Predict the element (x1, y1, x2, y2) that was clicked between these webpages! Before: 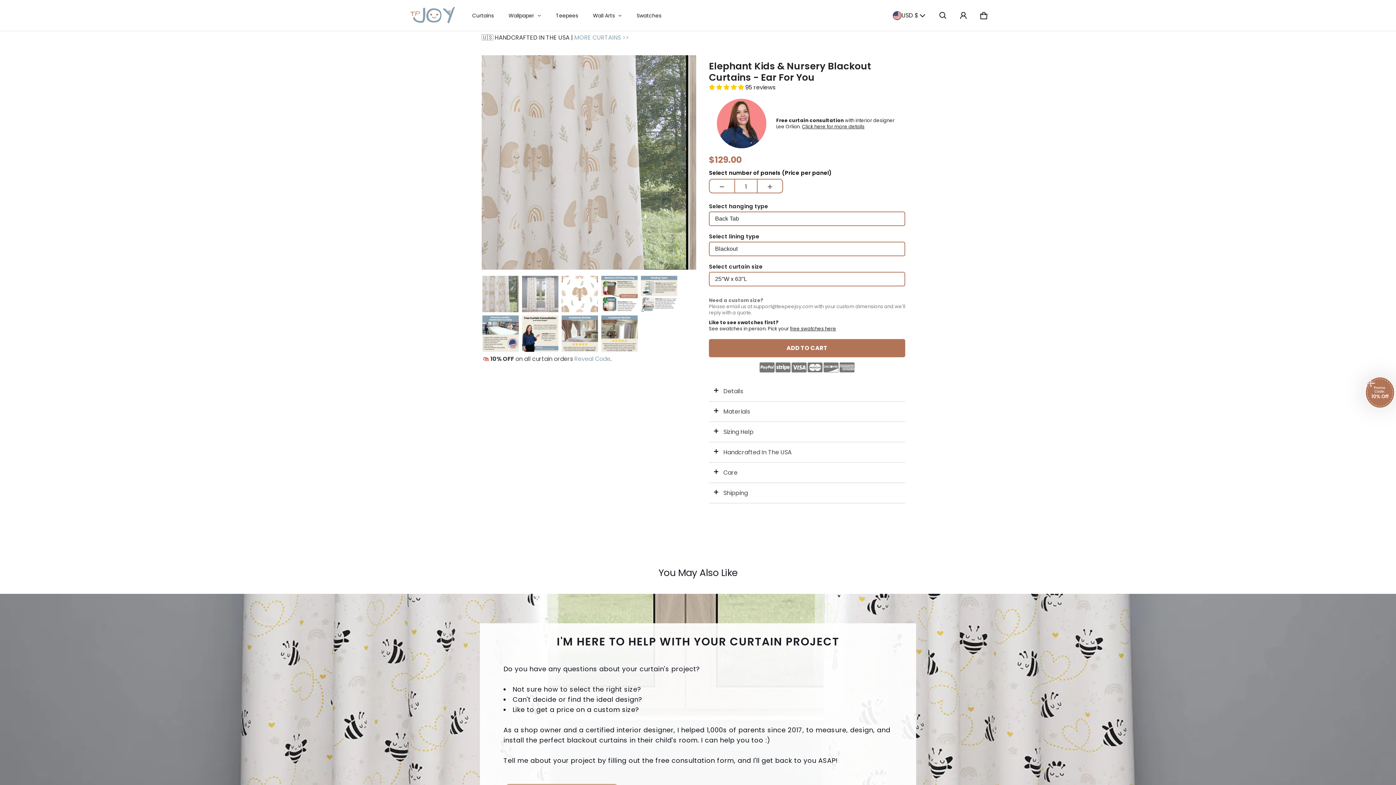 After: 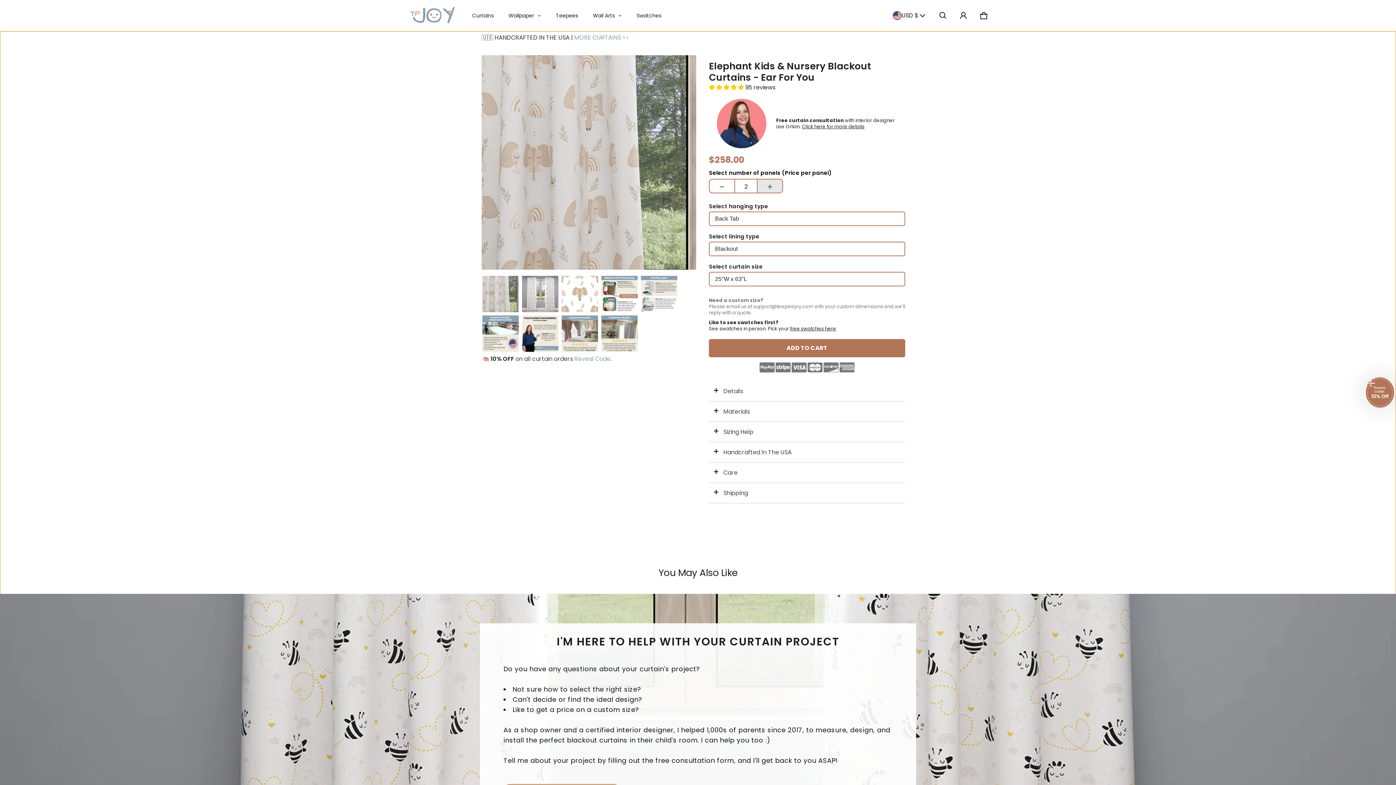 Action: bbox: (757, 179, 782, 192)